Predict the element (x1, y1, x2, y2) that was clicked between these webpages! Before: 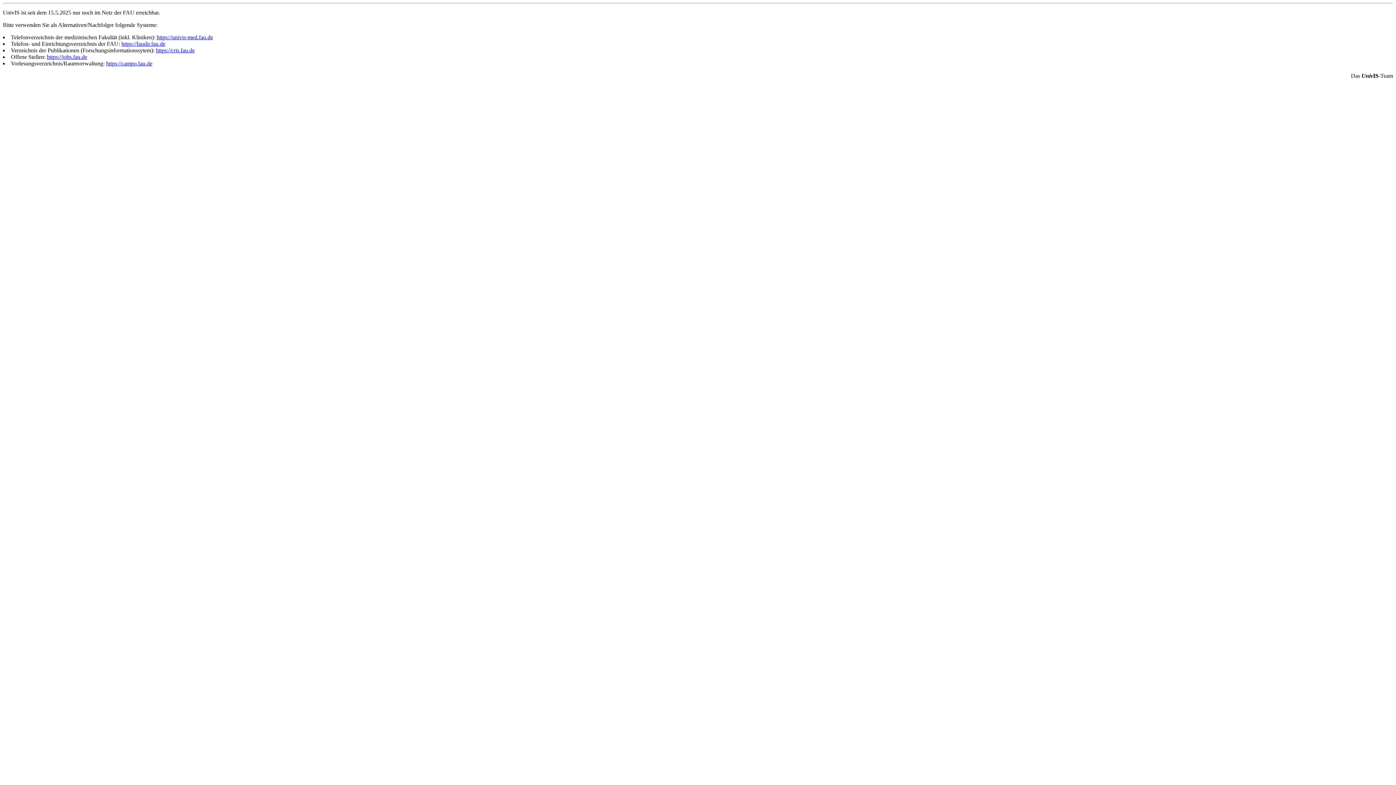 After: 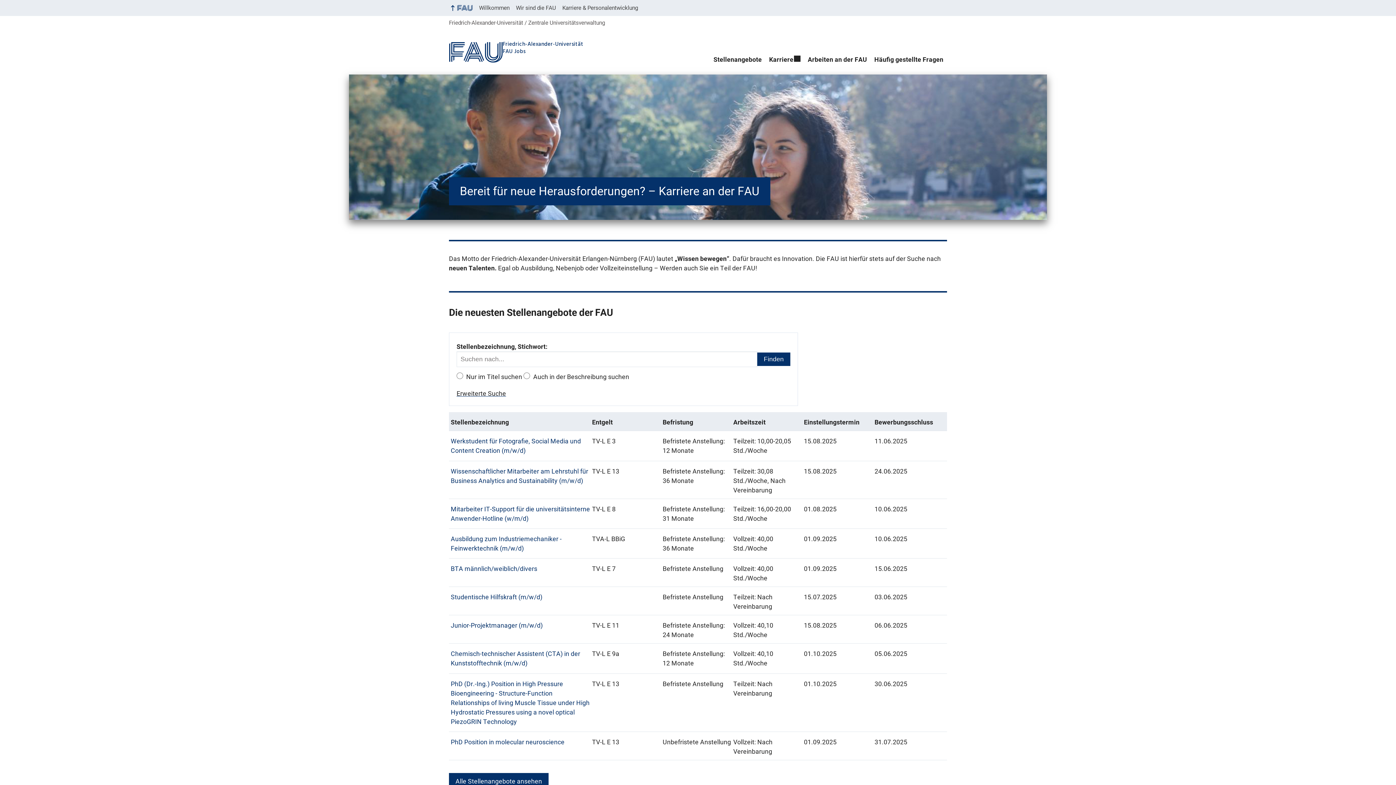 Action: label: https://jobs.fau.de bbox: (46, 53, 87, 60)